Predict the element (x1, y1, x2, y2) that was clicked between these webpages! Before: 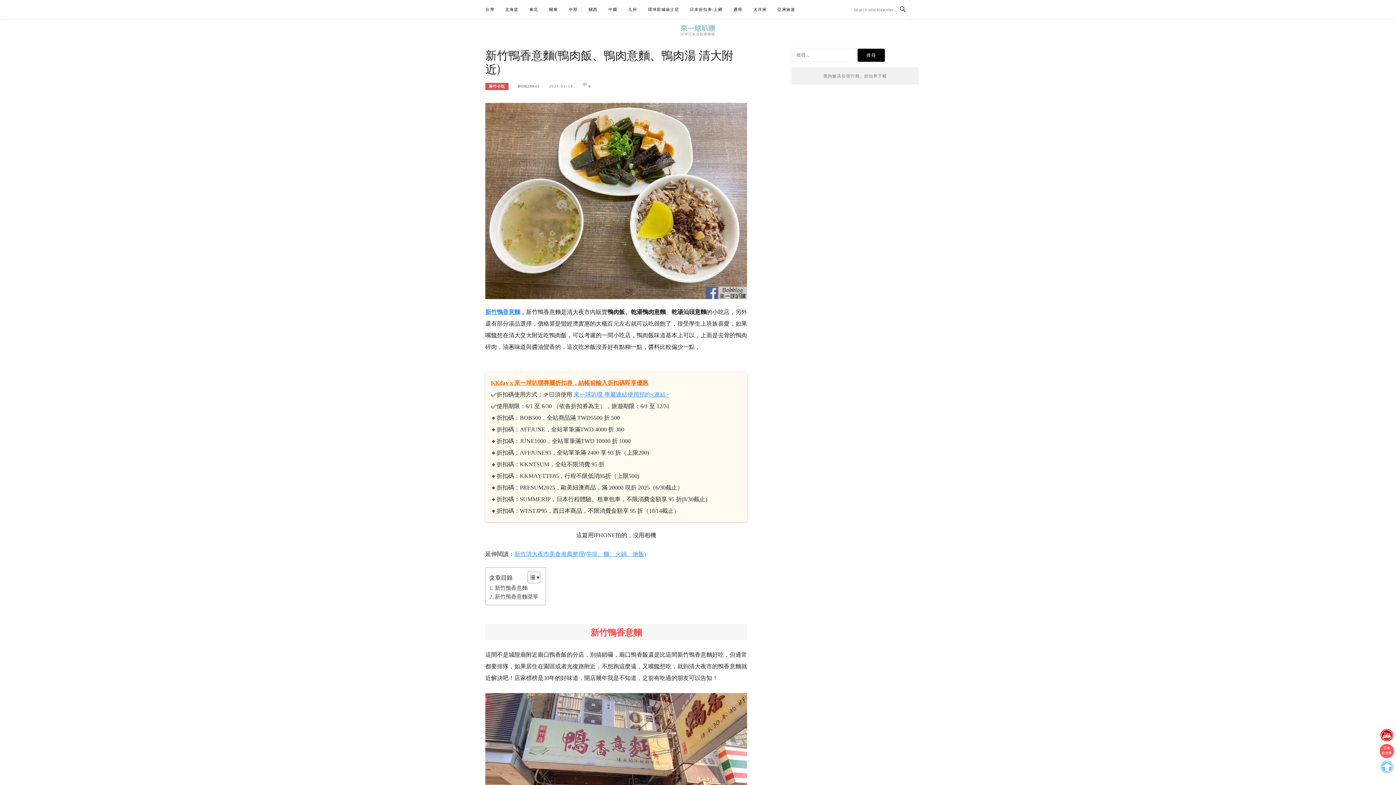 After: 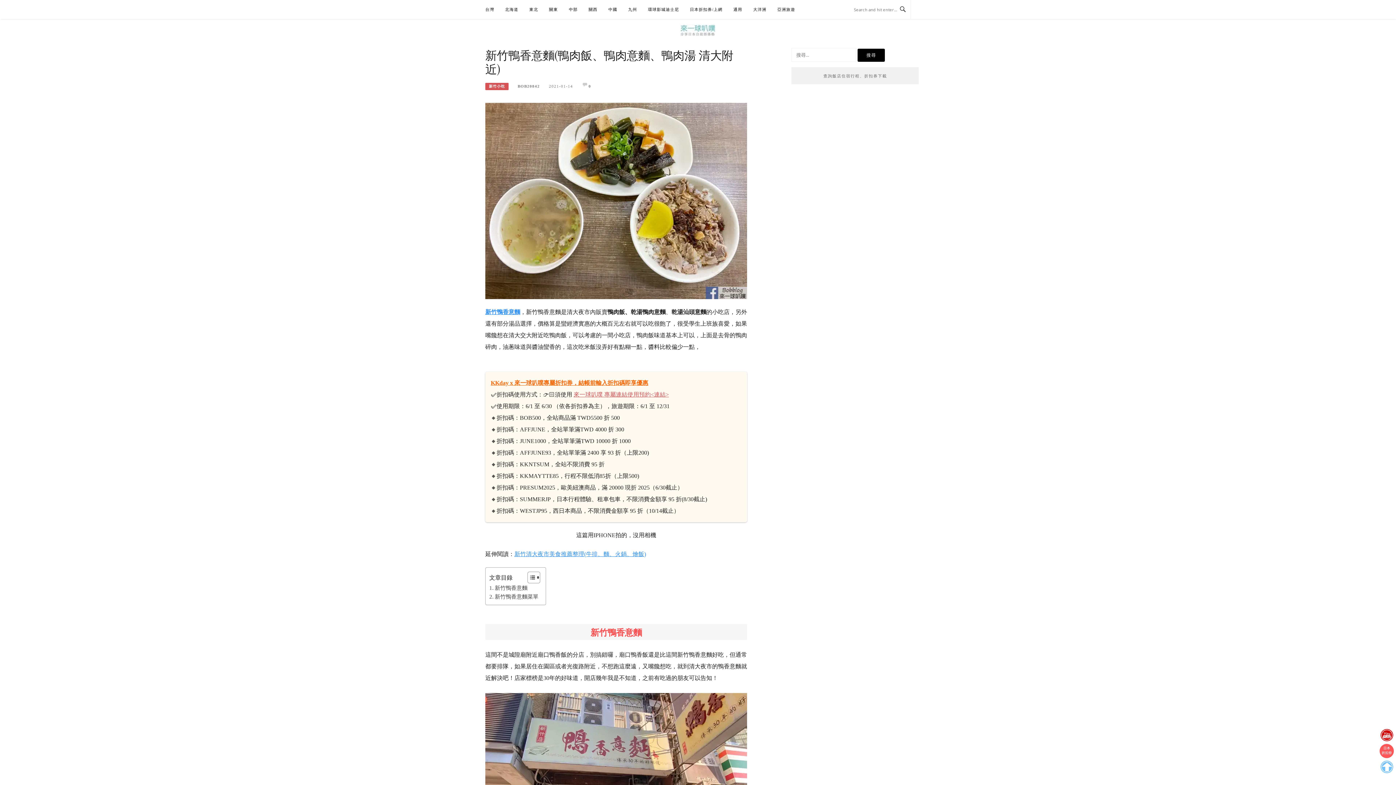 Action: label: 來一球叭噗 專屬連結使用預約<連結> bbox: (573, 391, 669, 397)